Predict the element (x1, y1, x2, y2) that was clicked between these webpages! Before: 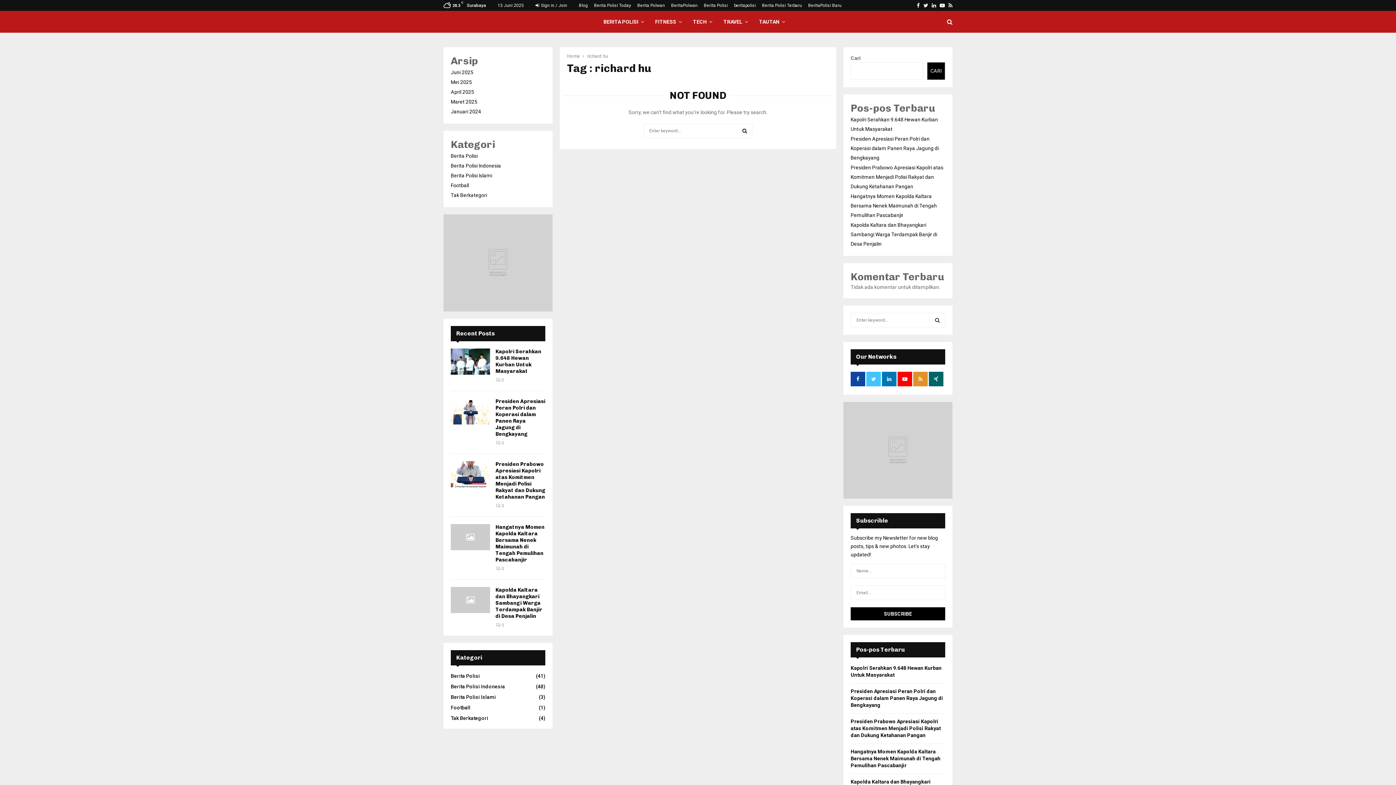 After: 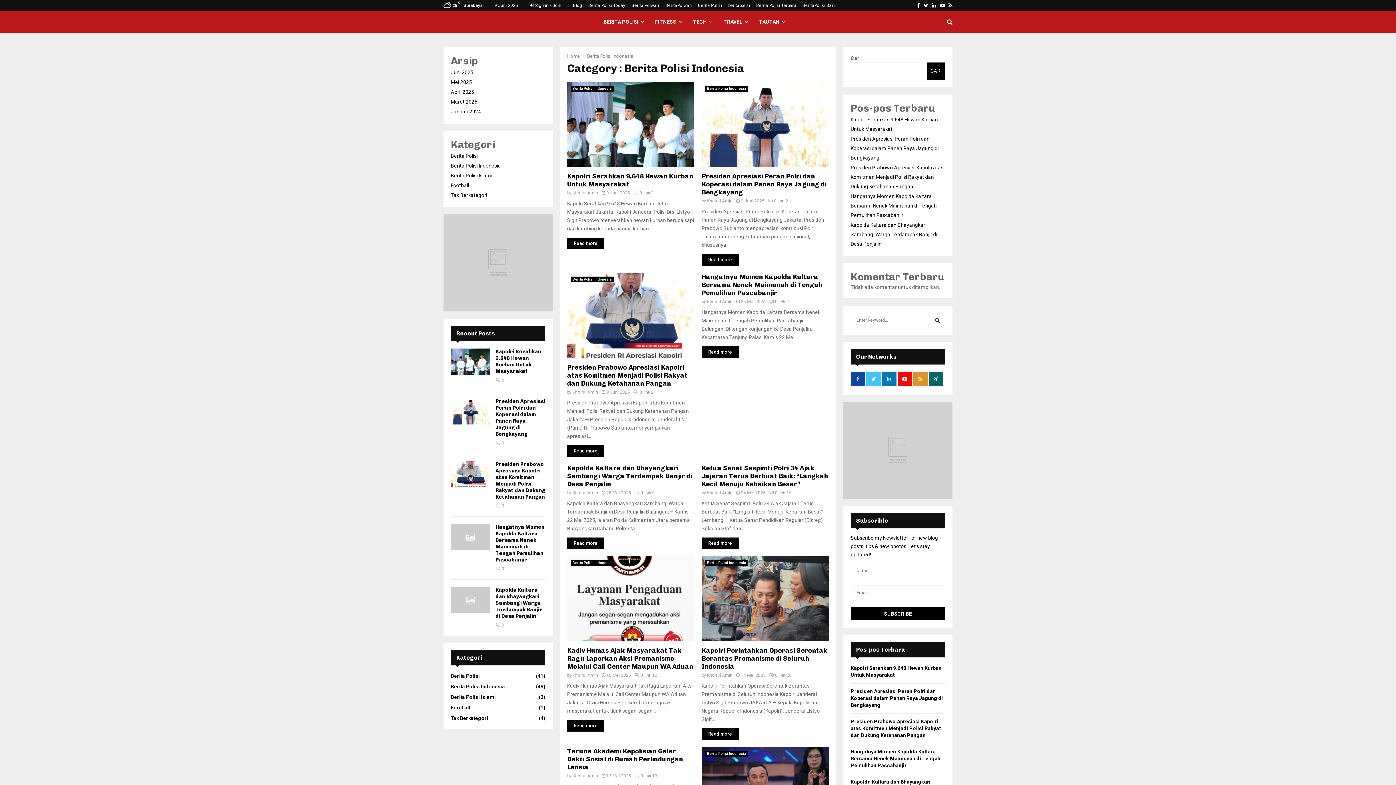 Action: bbox: (450, 683, 505, 689) label: Berita Polisi Indonesia
(48)